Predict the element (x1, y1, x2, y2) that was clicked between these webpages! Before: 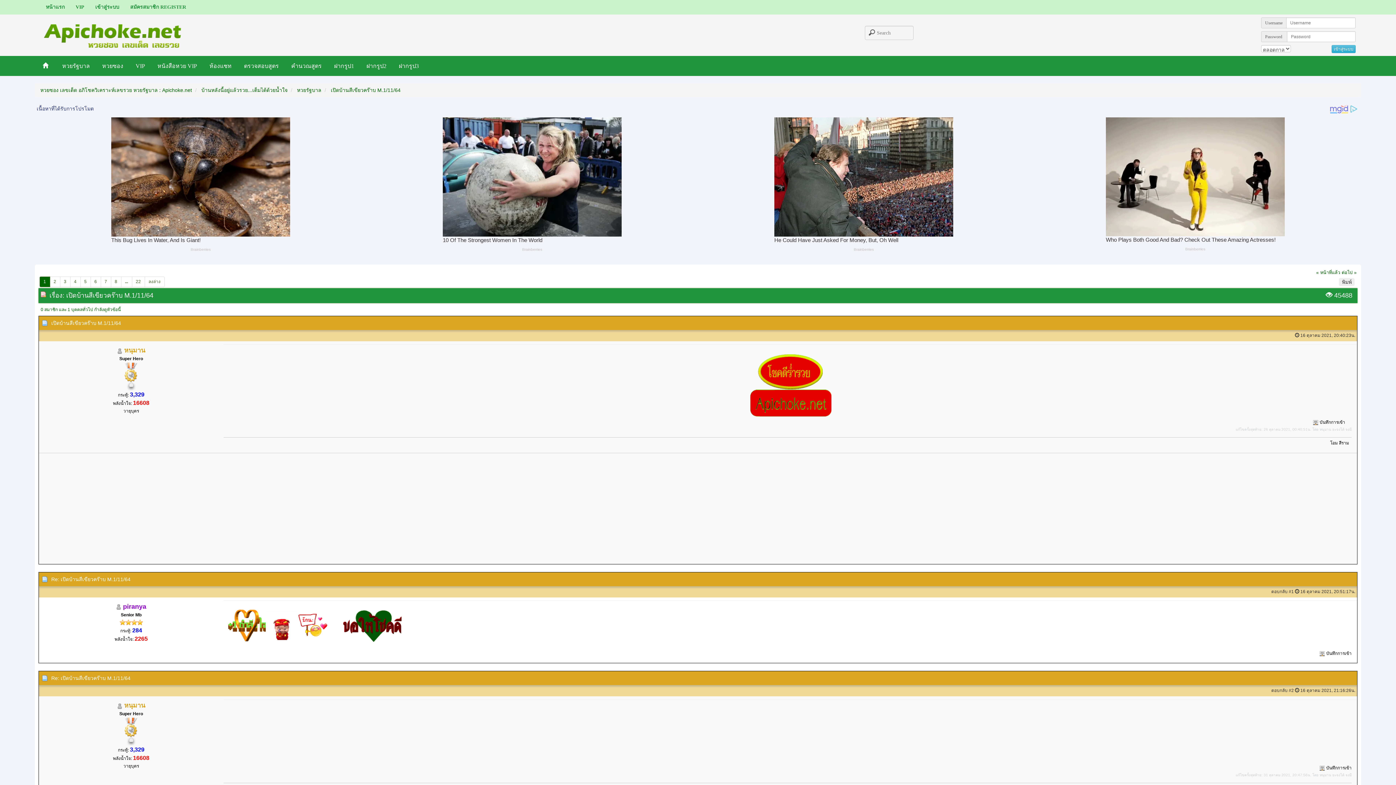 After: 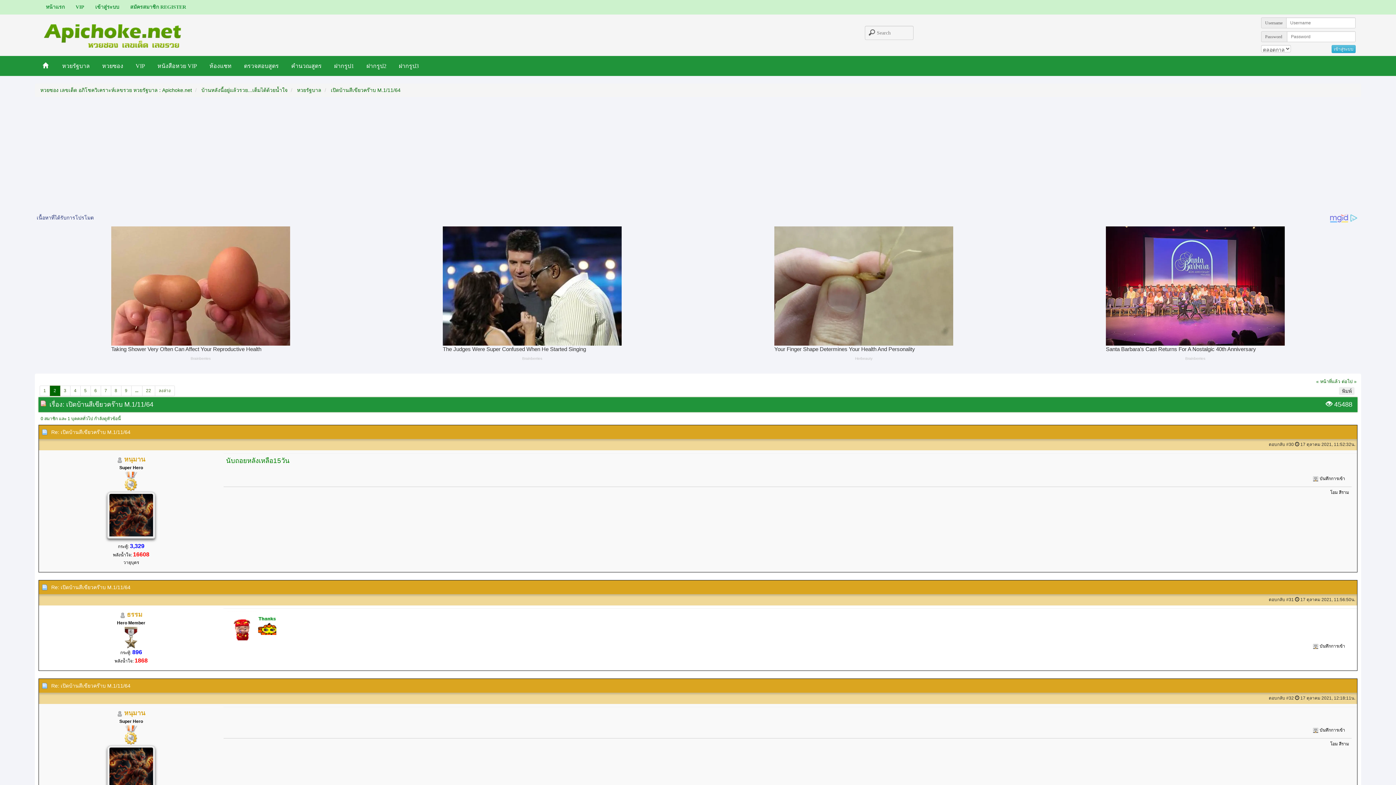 Action: label: 2 bbox: (49, 276, 60, 287)